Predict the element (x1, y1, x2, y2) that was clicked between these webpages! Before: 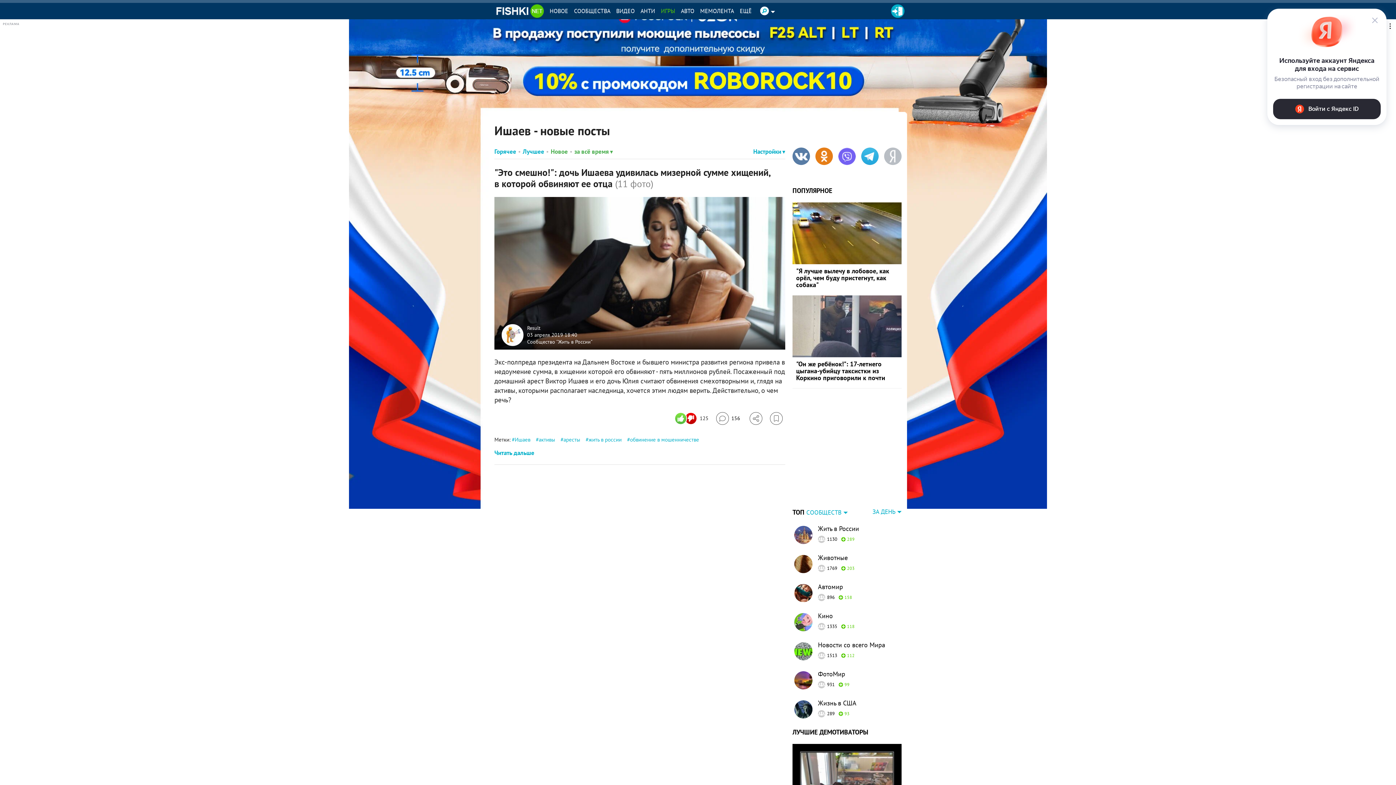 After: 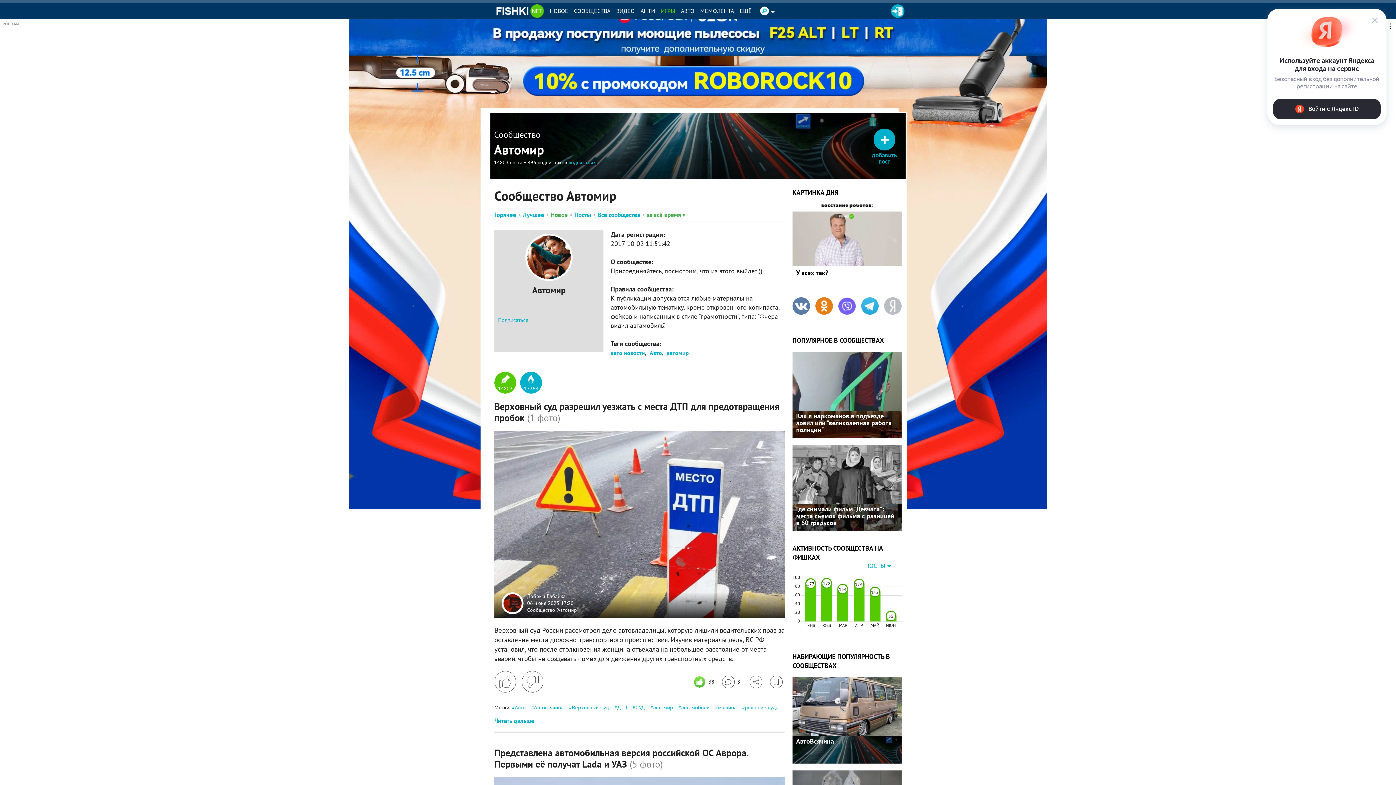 Action: label: Автомир bbox: (818, 582, 901, 591)